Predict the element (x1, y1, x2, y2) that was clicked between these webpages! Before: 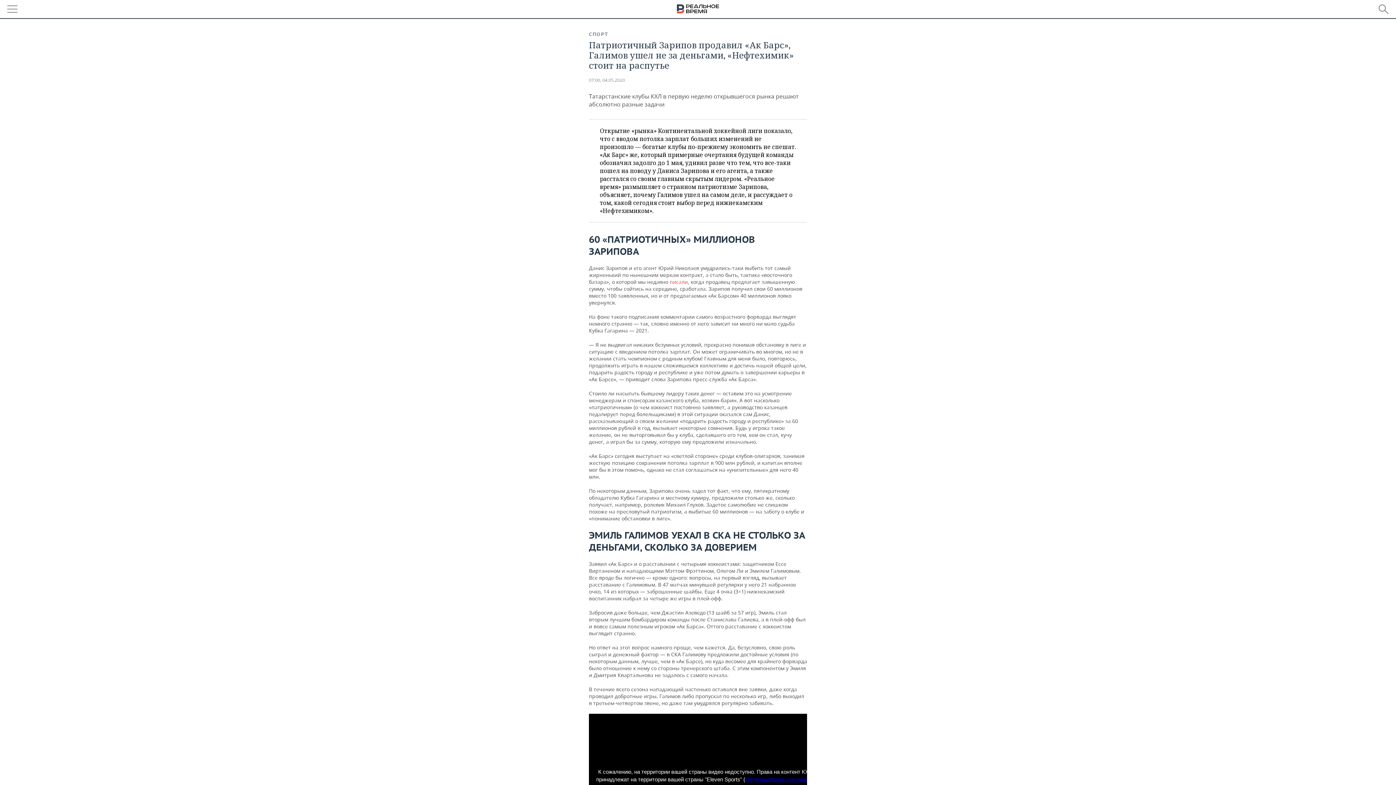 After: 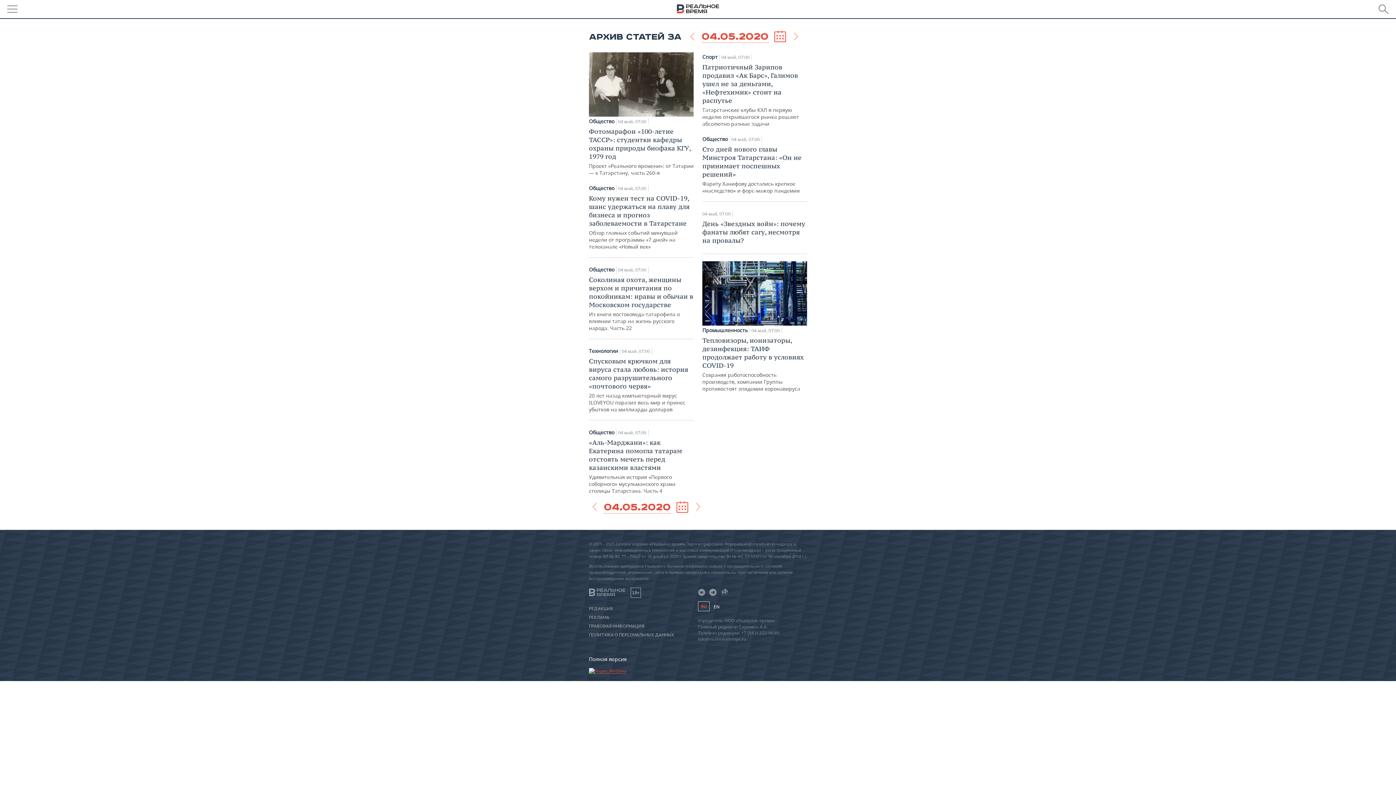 Action: label: 07:00, 04.05.2020 bbox: (589, 77, 625, 83)